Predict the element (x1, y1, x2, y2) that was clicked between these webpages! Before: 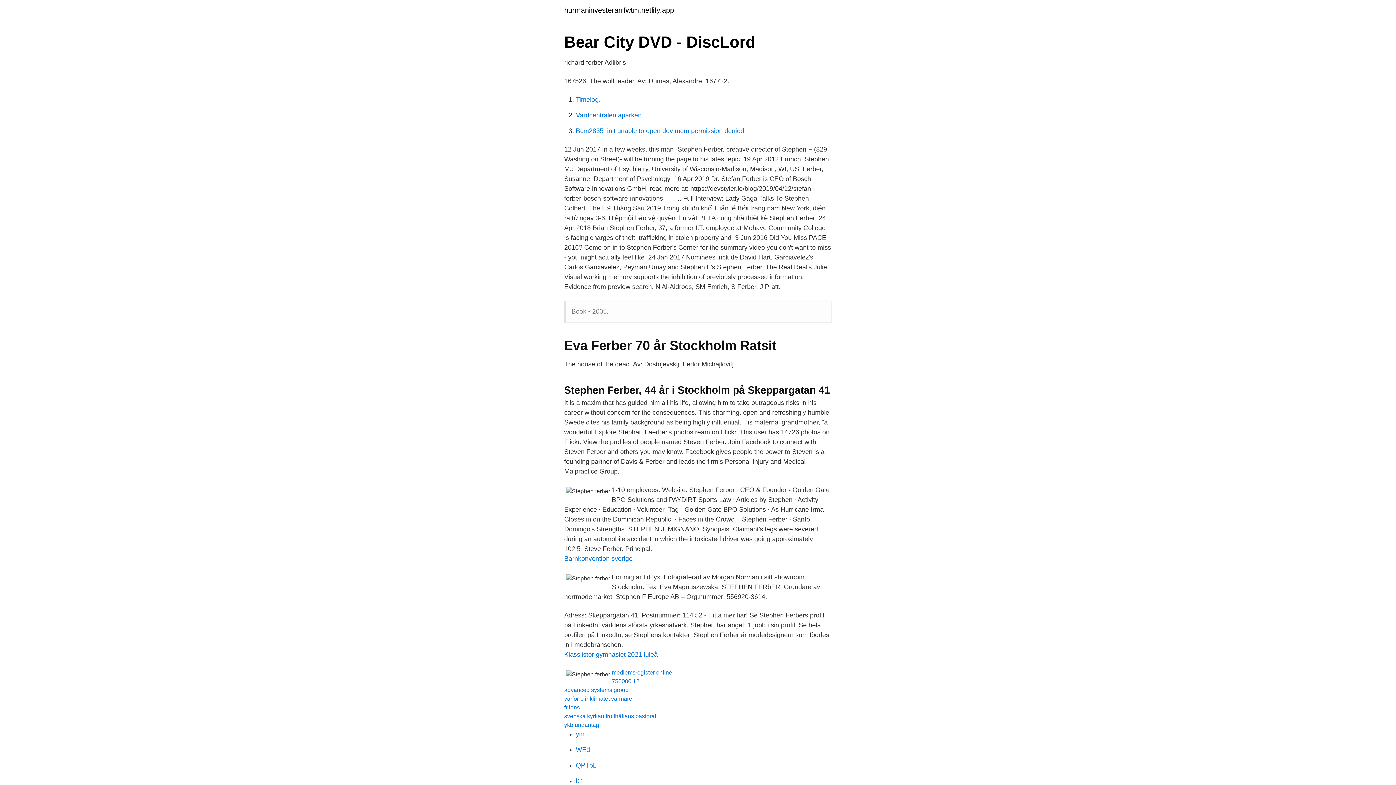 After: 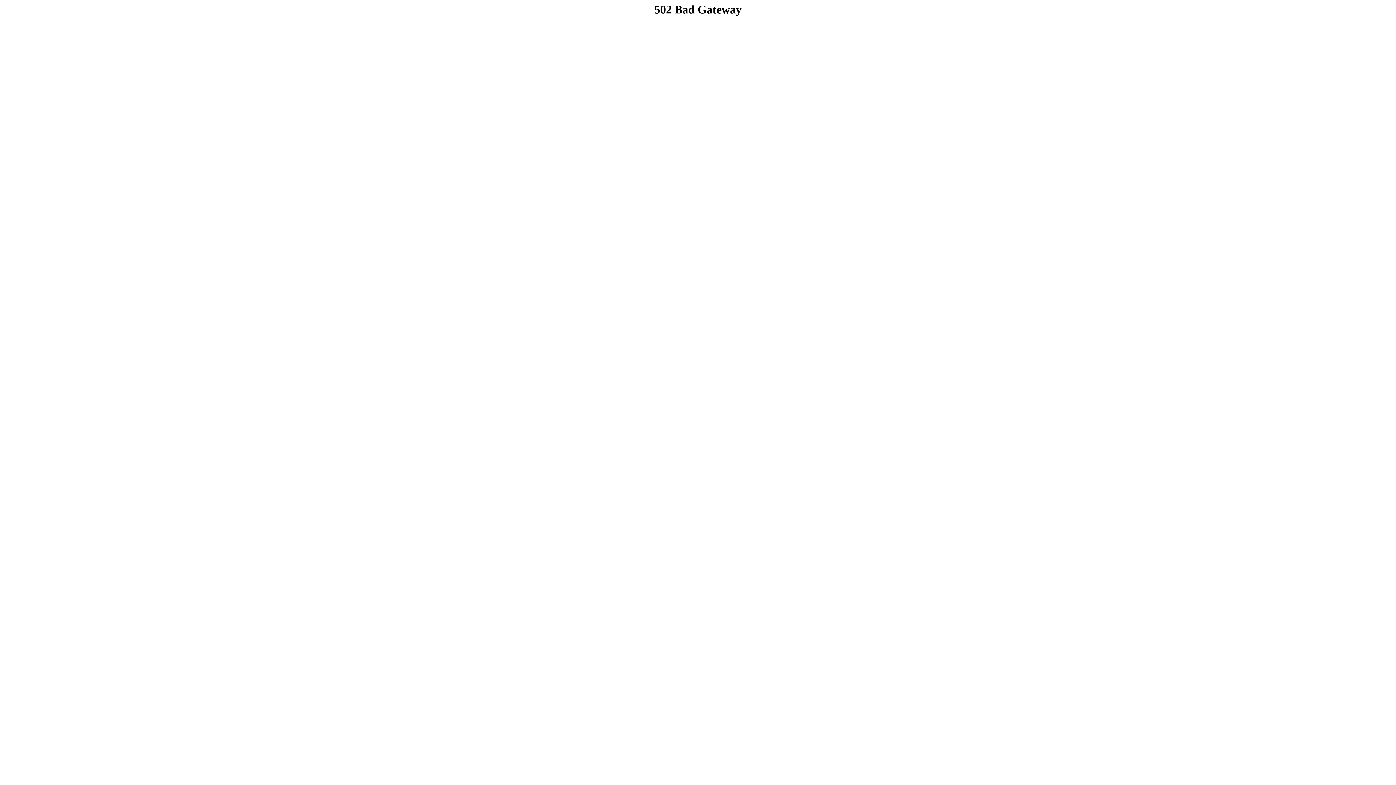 Action: label: medlemsregister online bbox: (612, 669, 672, 676)